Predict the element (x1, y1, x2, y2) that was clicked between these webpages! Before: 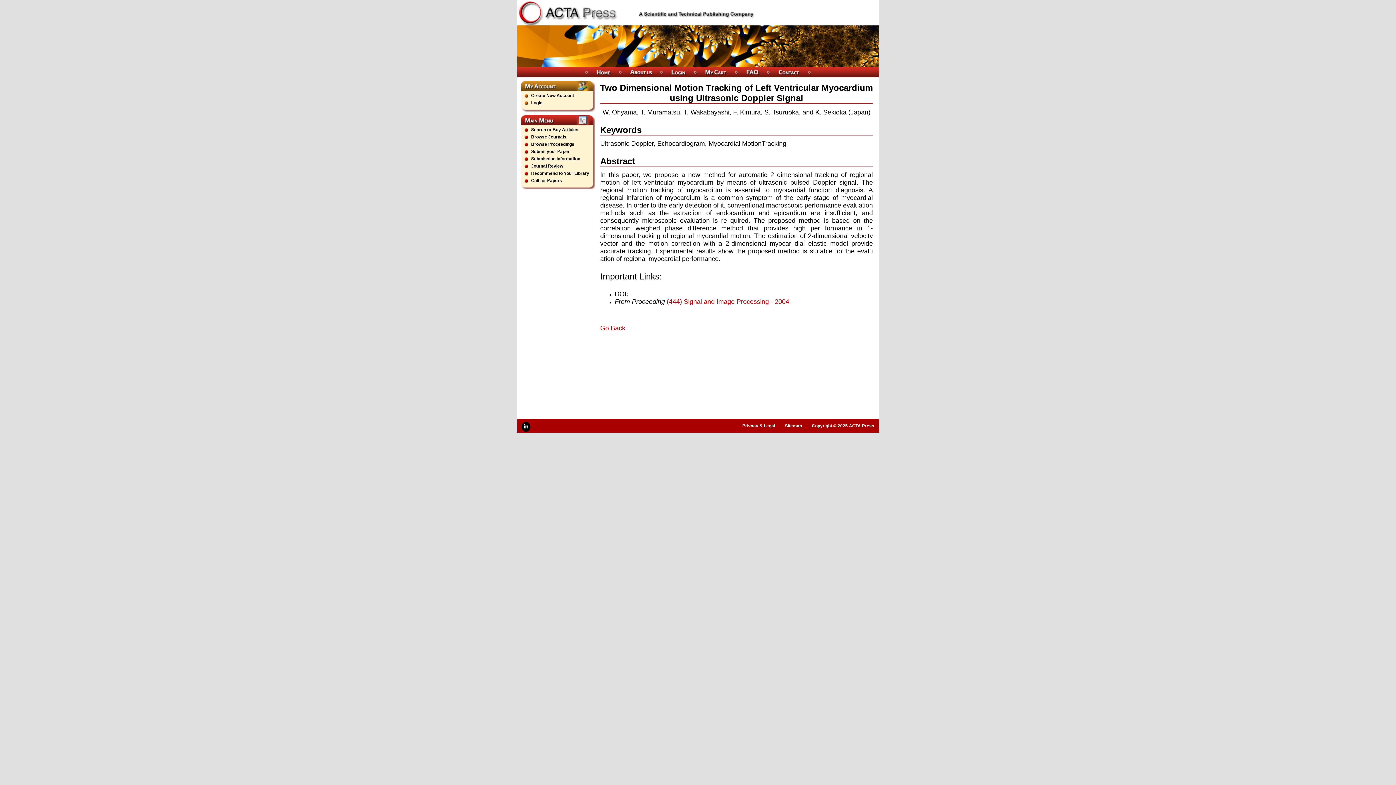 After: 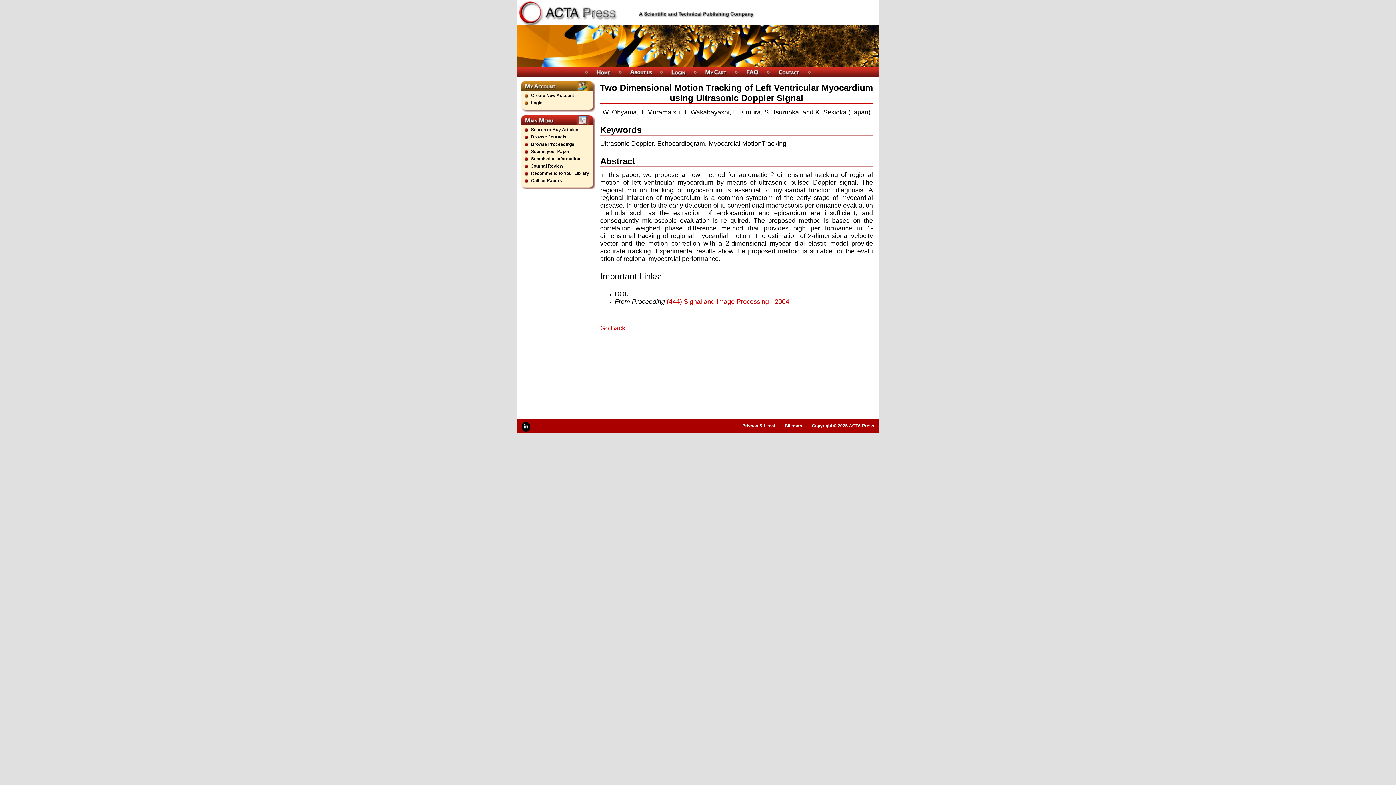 Action: bbox: (584, 67, 588, 77)